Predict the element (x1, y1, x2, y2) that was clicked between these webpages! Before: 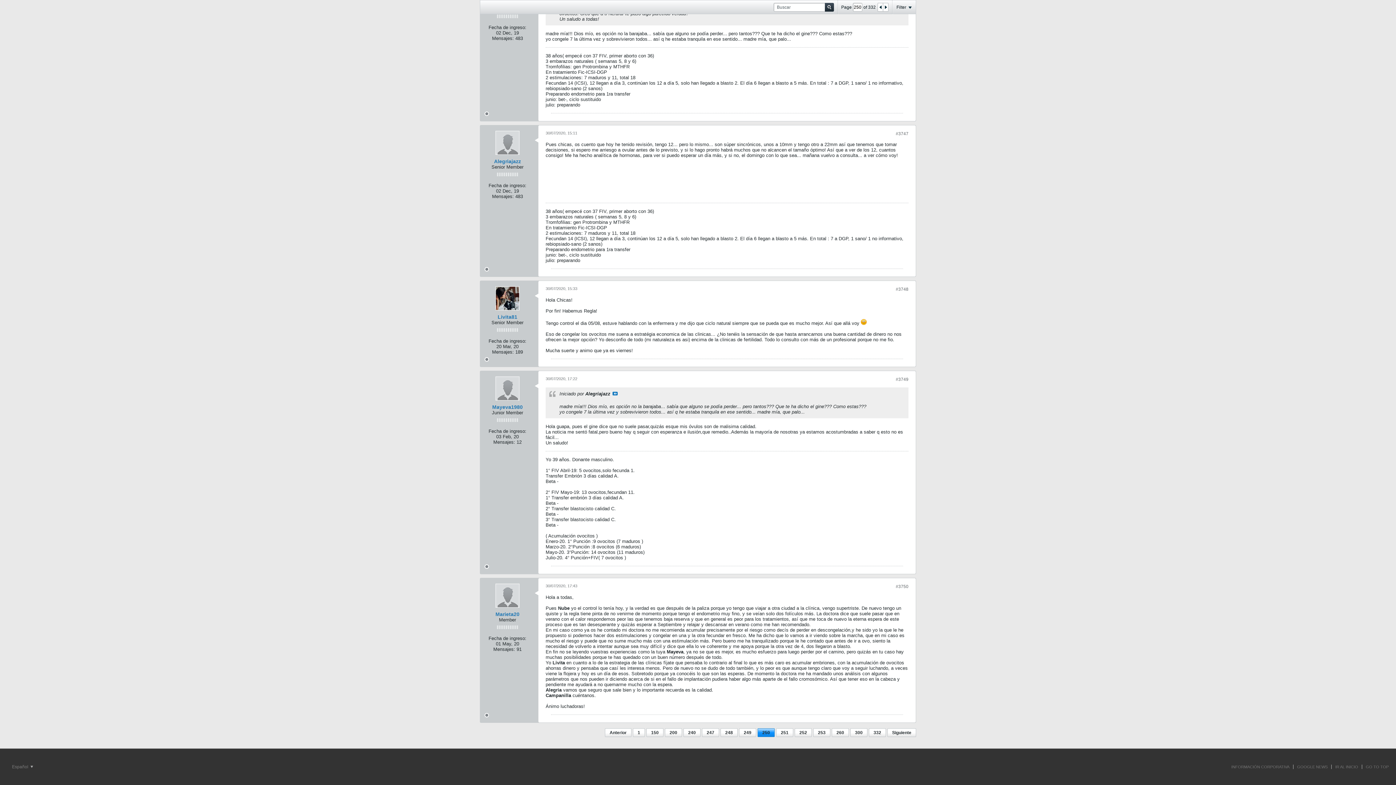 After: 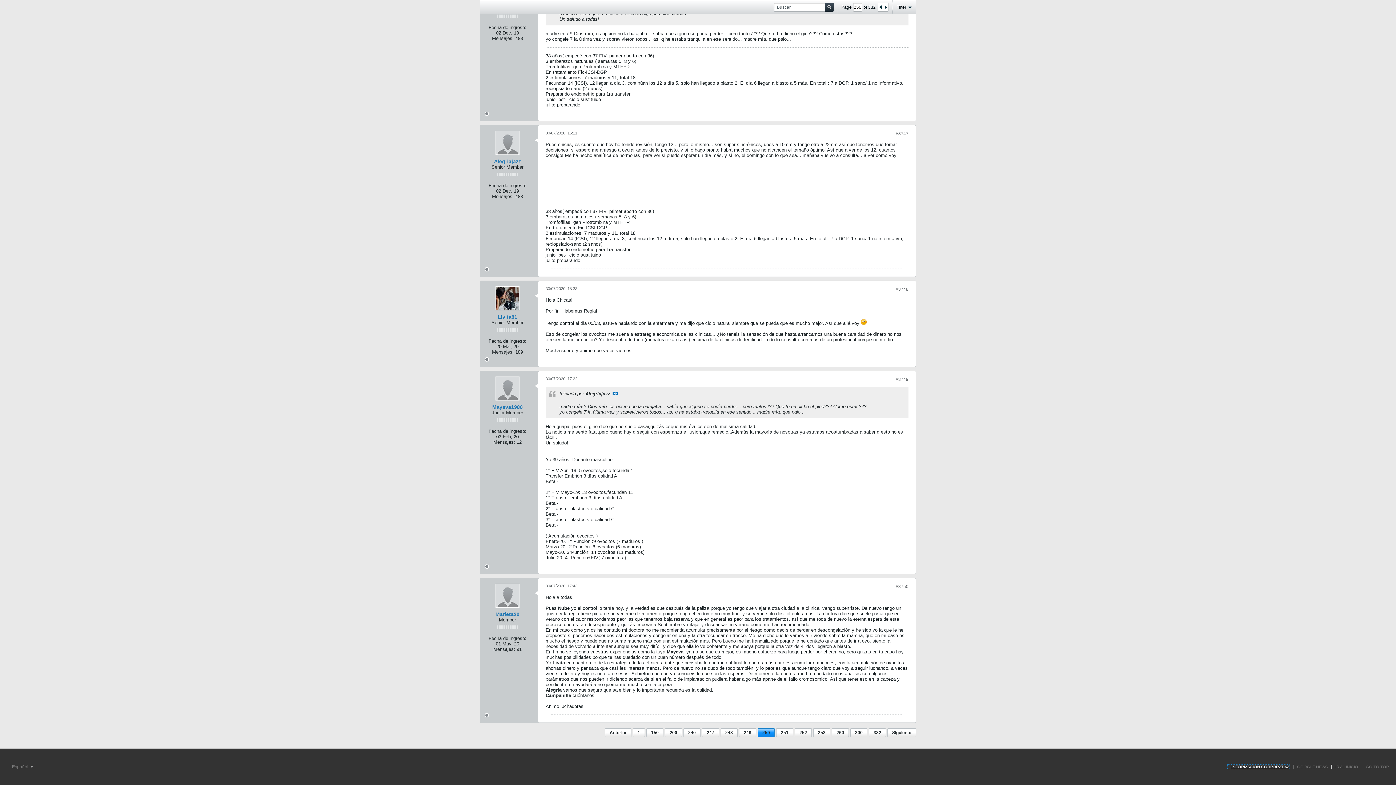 Action: label: INFORMACIÓN CORPORATIVA bbox: (1228, 765, 1289, 769)